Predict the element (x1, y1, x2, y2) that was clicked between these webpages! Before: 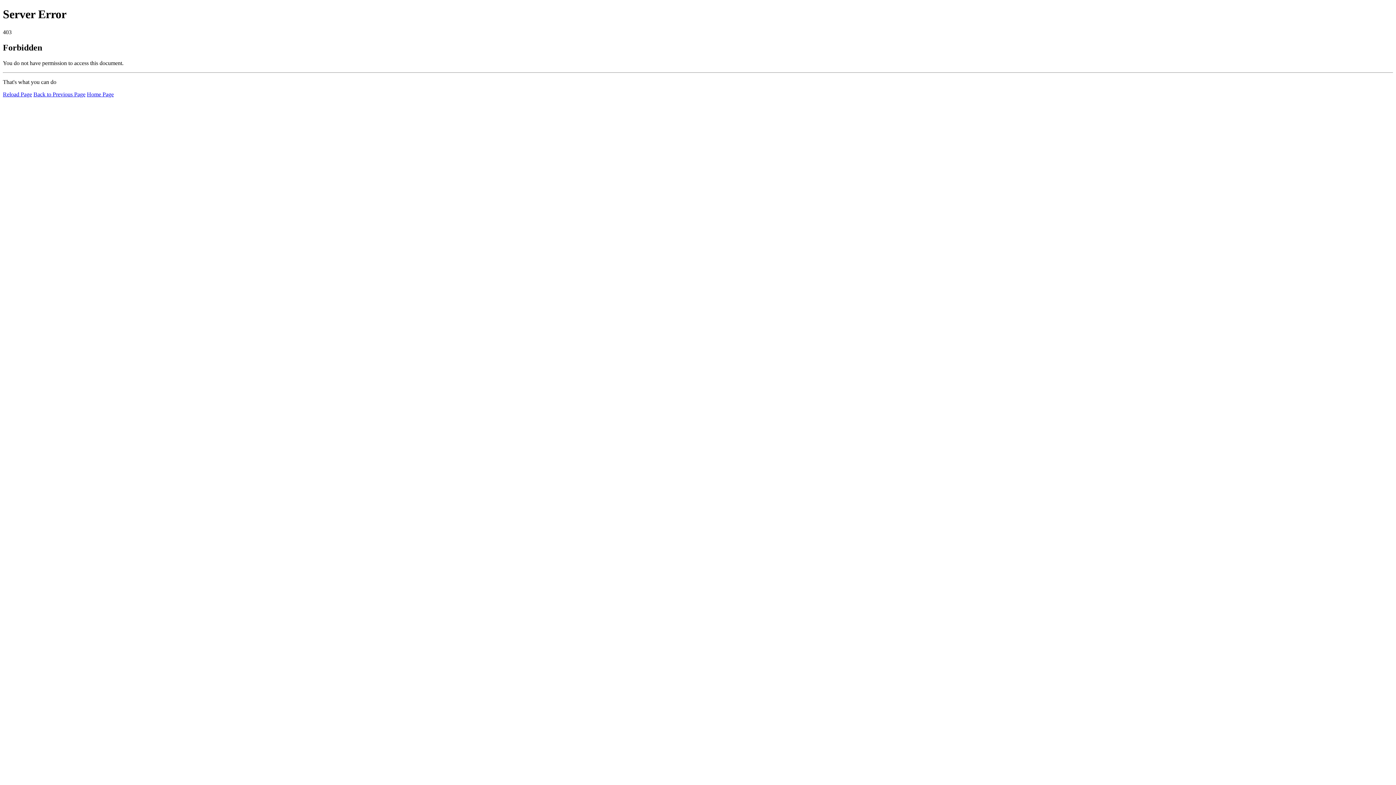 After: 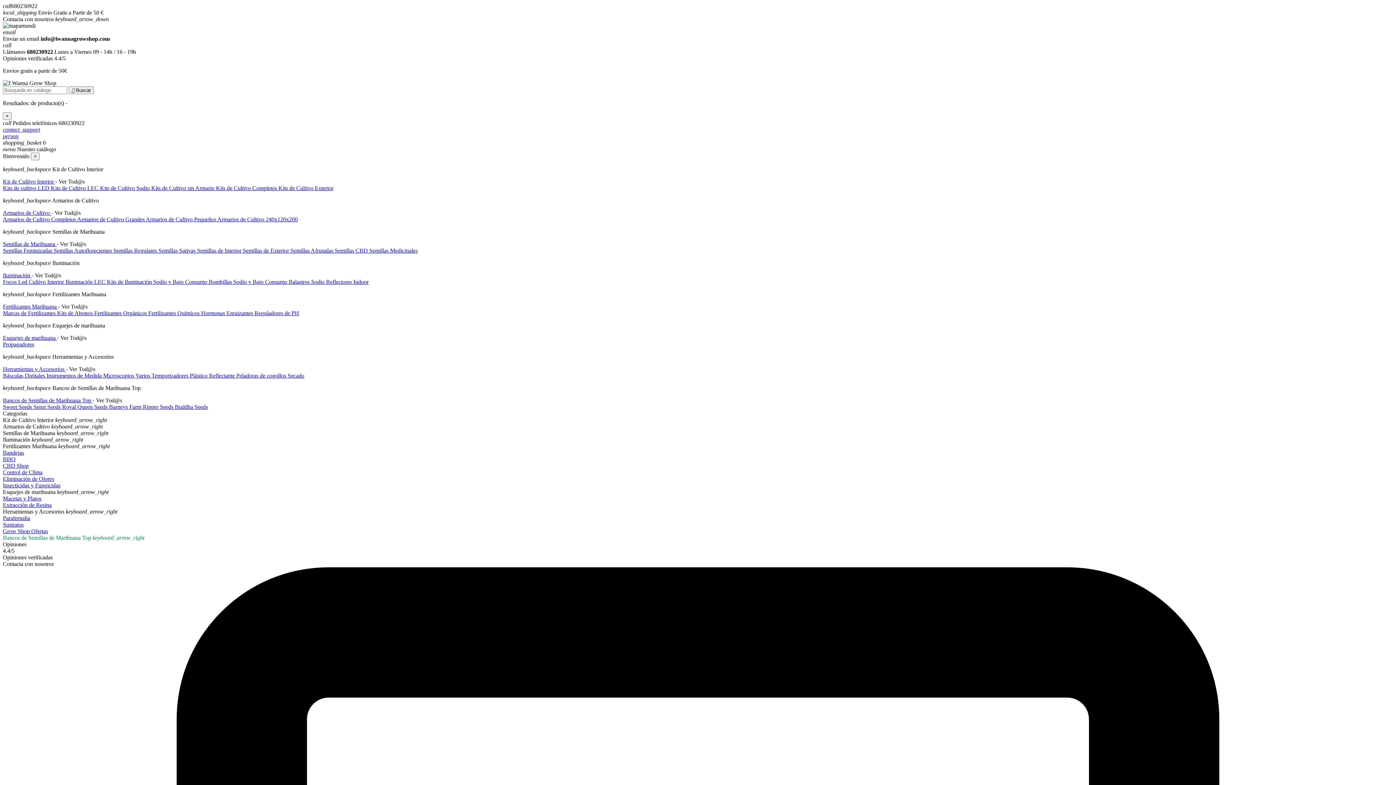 Action: bbox: (86, 91, 113, 97) label: Home Page